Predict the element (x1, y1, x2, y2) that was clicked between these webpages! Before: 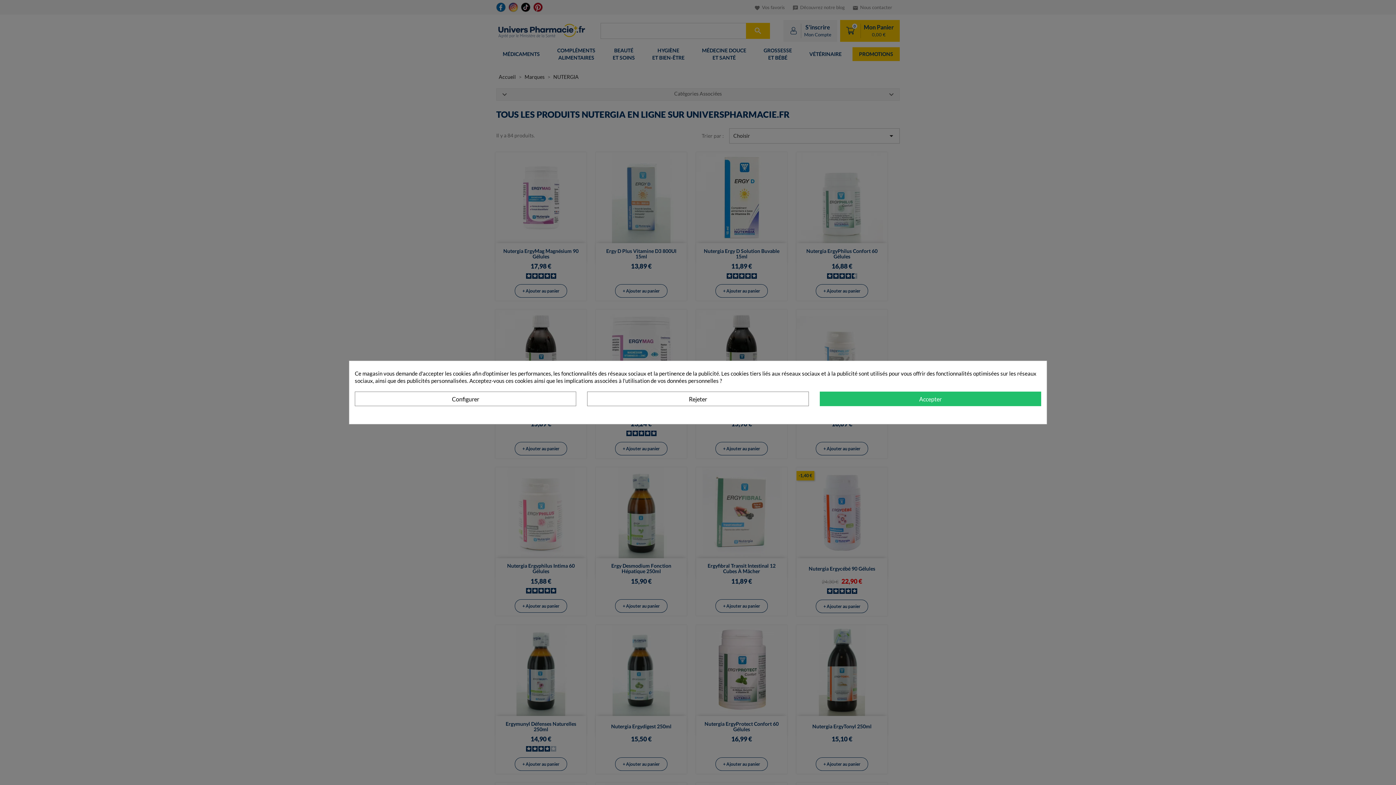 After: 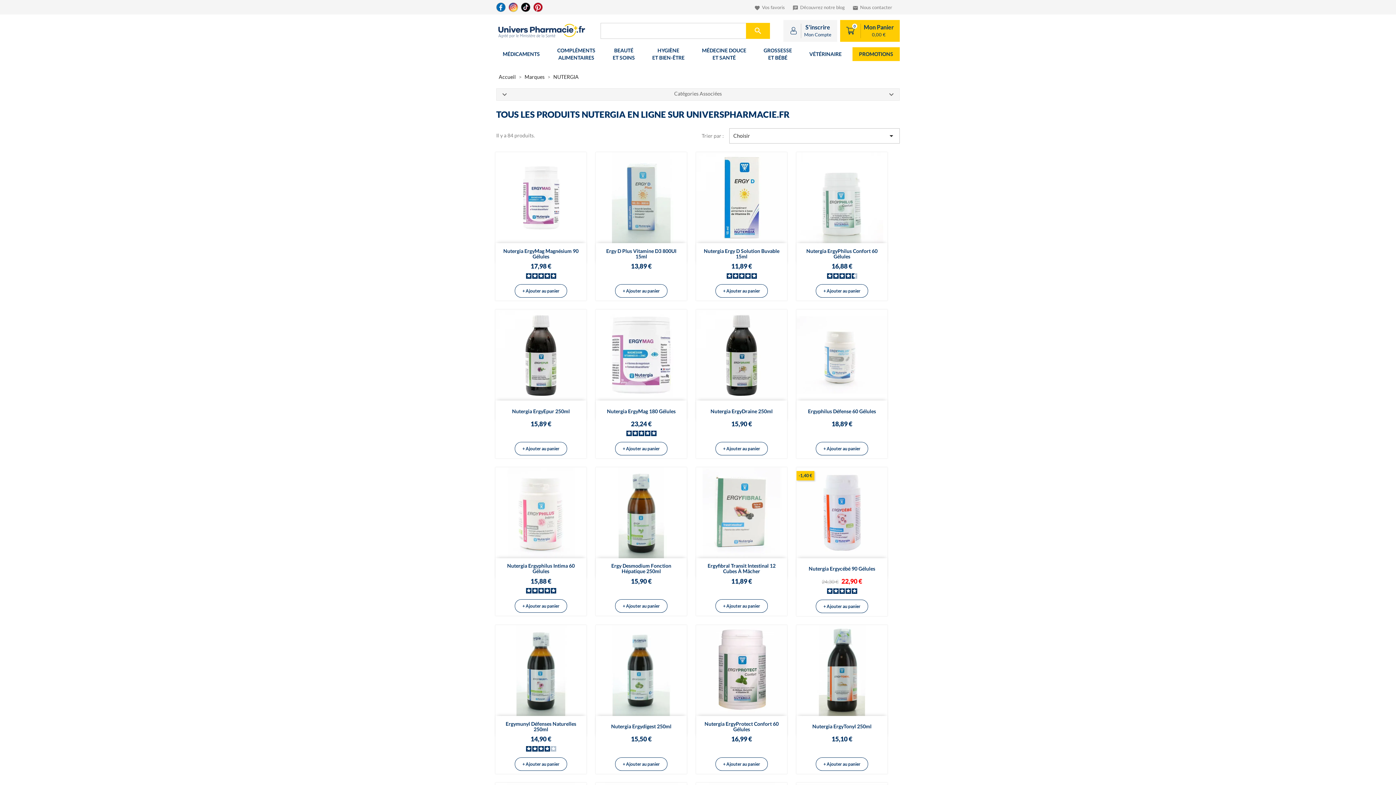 Action: bbox: (819, 391, 1041, 406) label: Accepter